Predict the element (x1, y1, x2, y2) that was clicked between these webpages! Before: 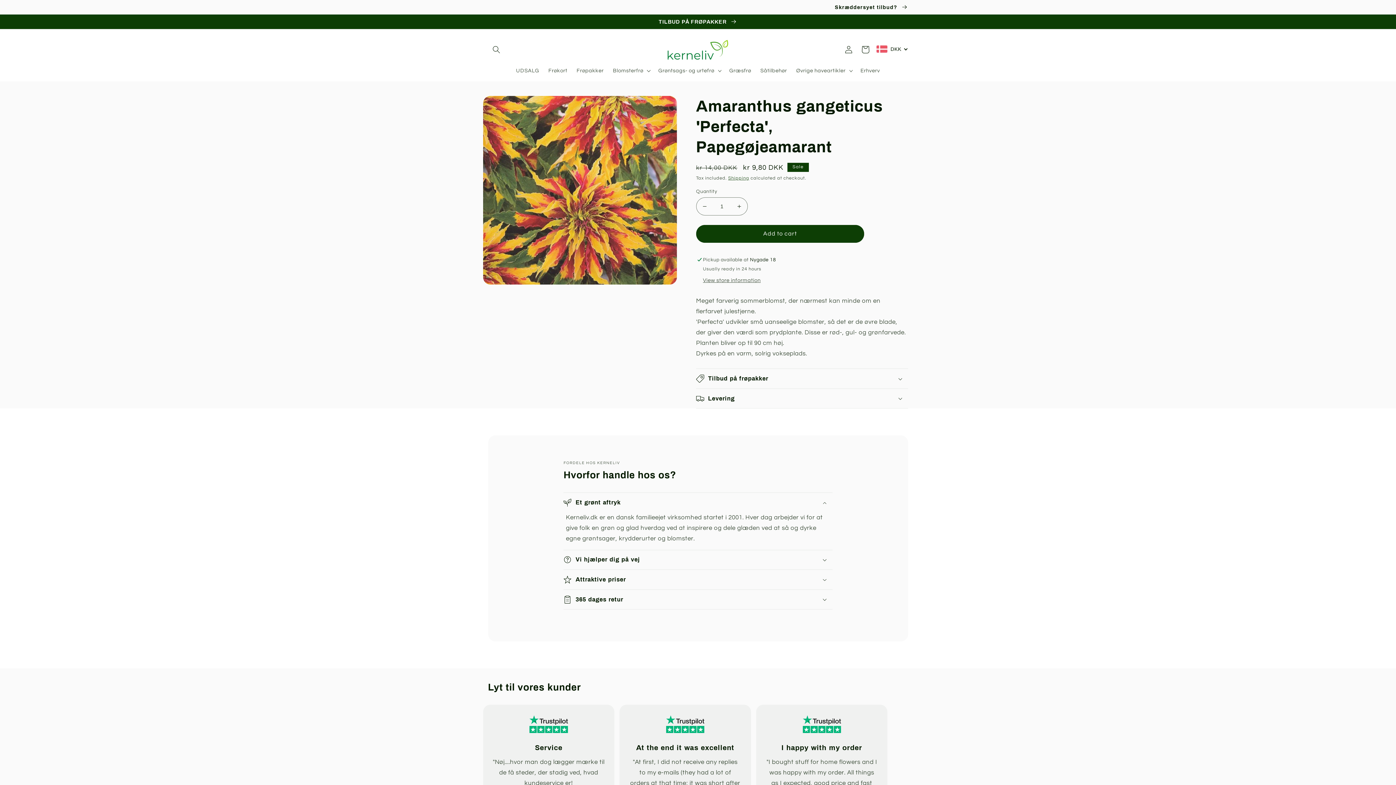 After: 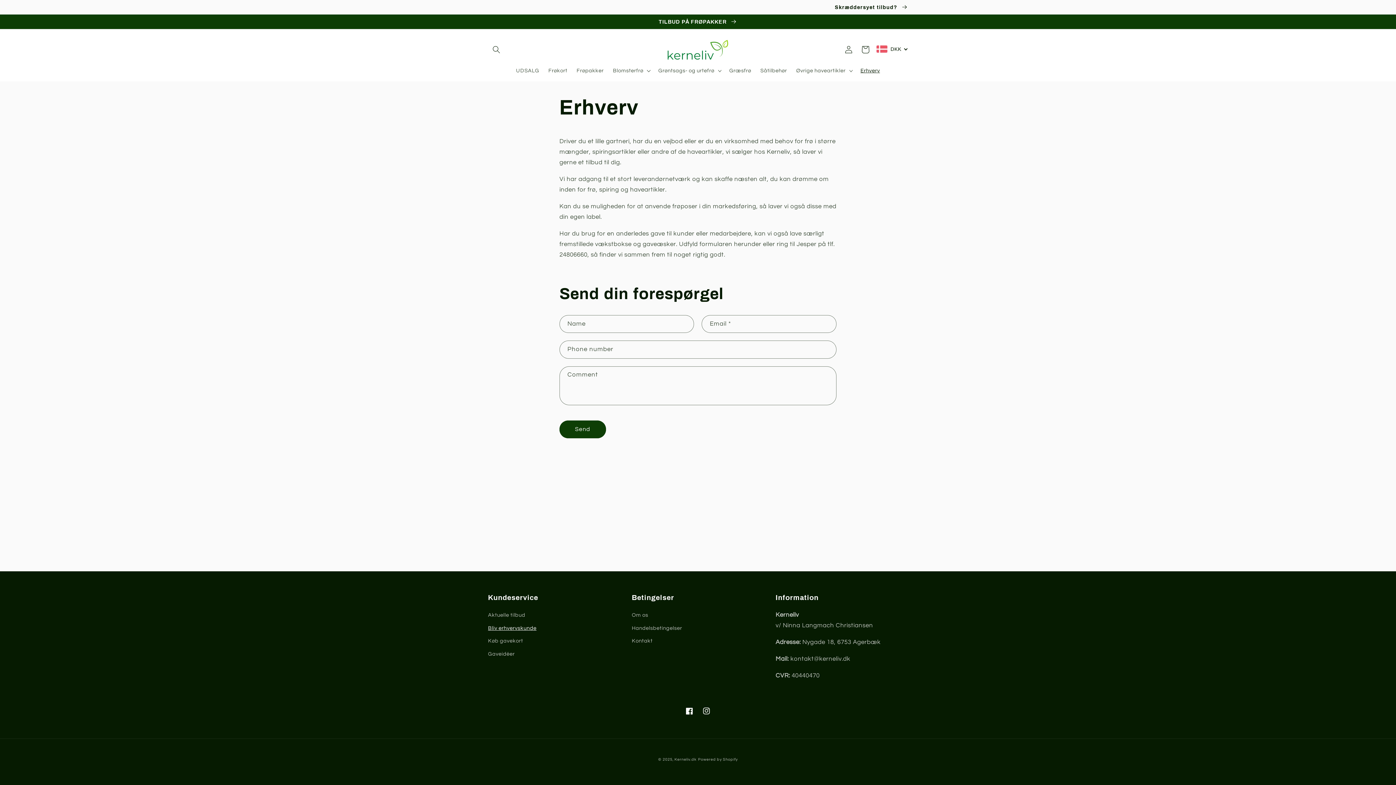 Action: bbox: (0, 0, 1396, 14) label: Skræddersyet tilbud? 